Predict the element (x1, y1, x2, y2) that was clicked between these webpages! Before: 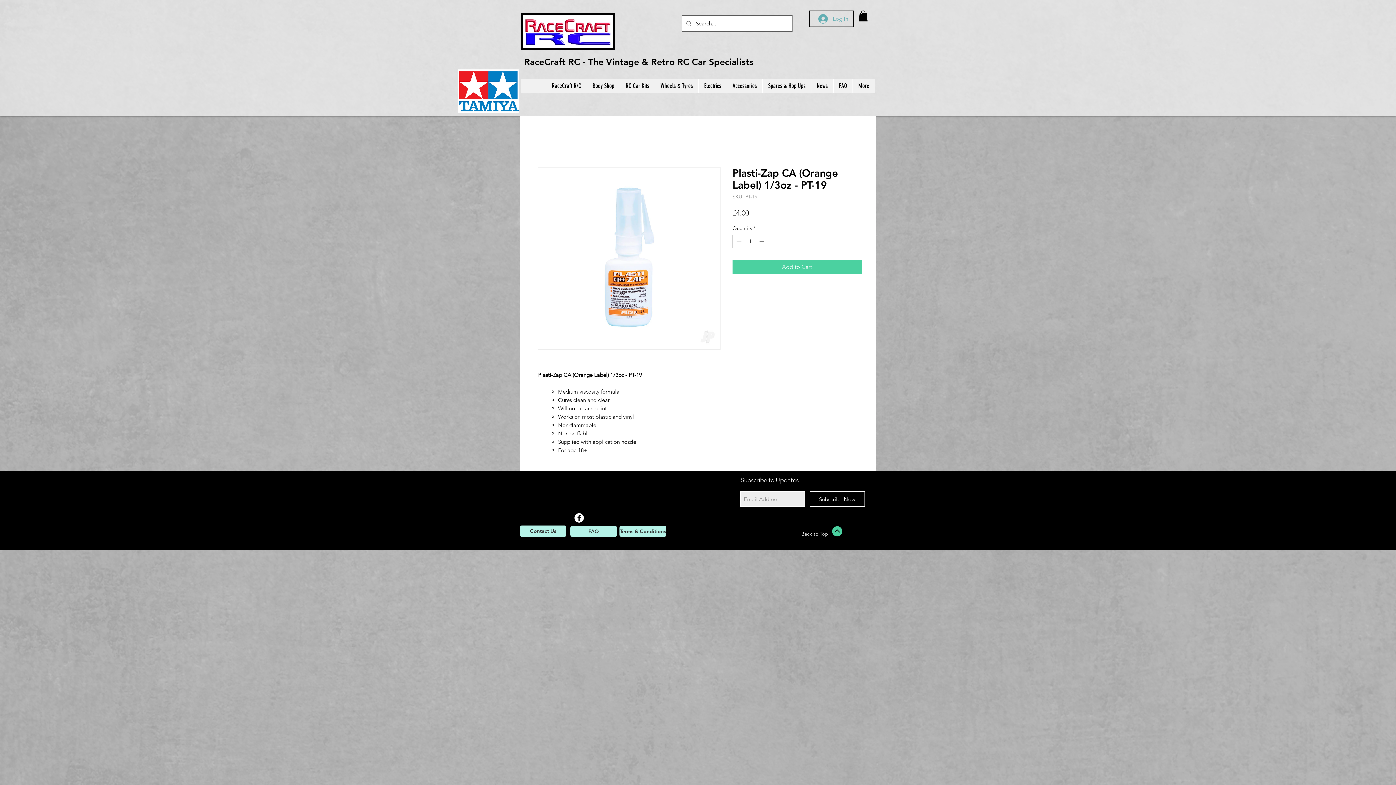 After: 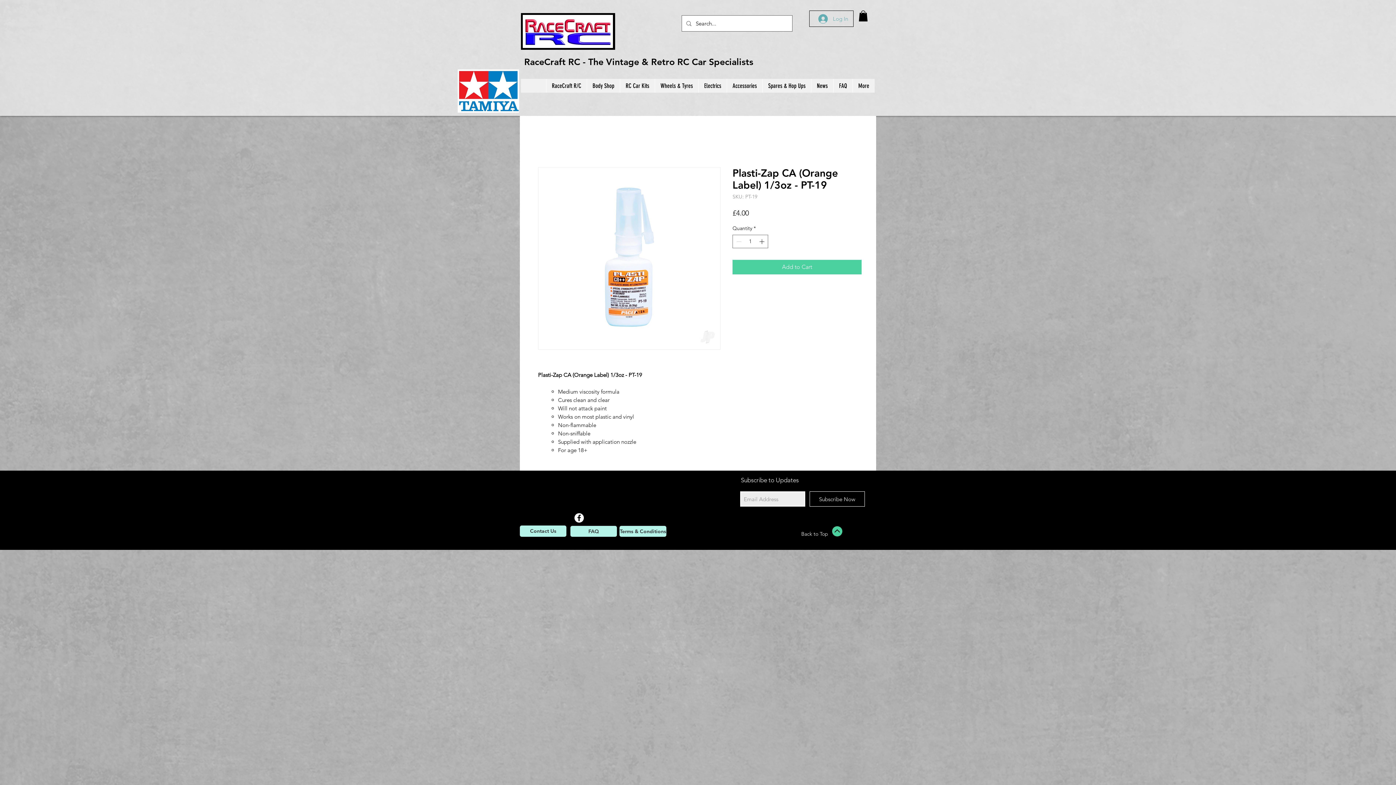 Action: label: Subscribe Now bbox: (809, 491, 865, 506)